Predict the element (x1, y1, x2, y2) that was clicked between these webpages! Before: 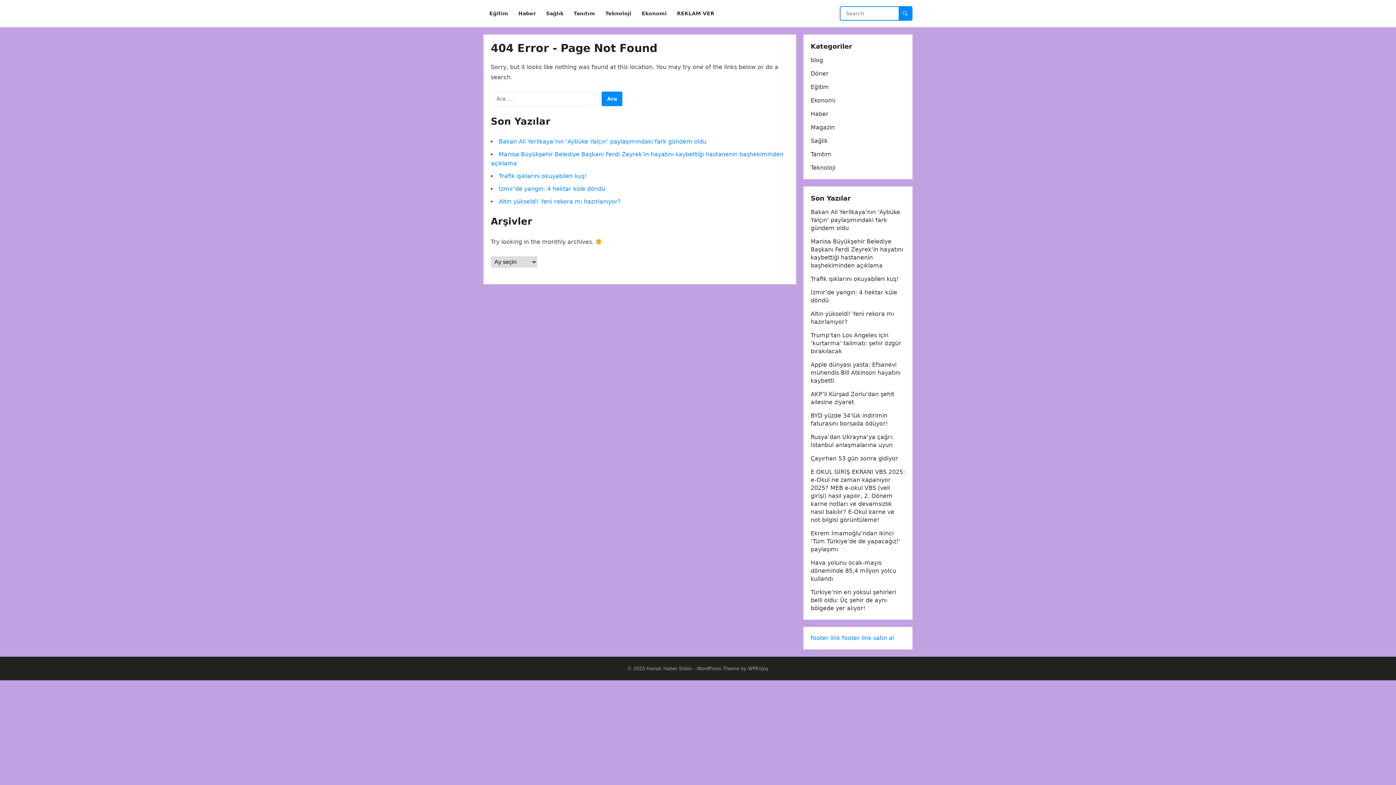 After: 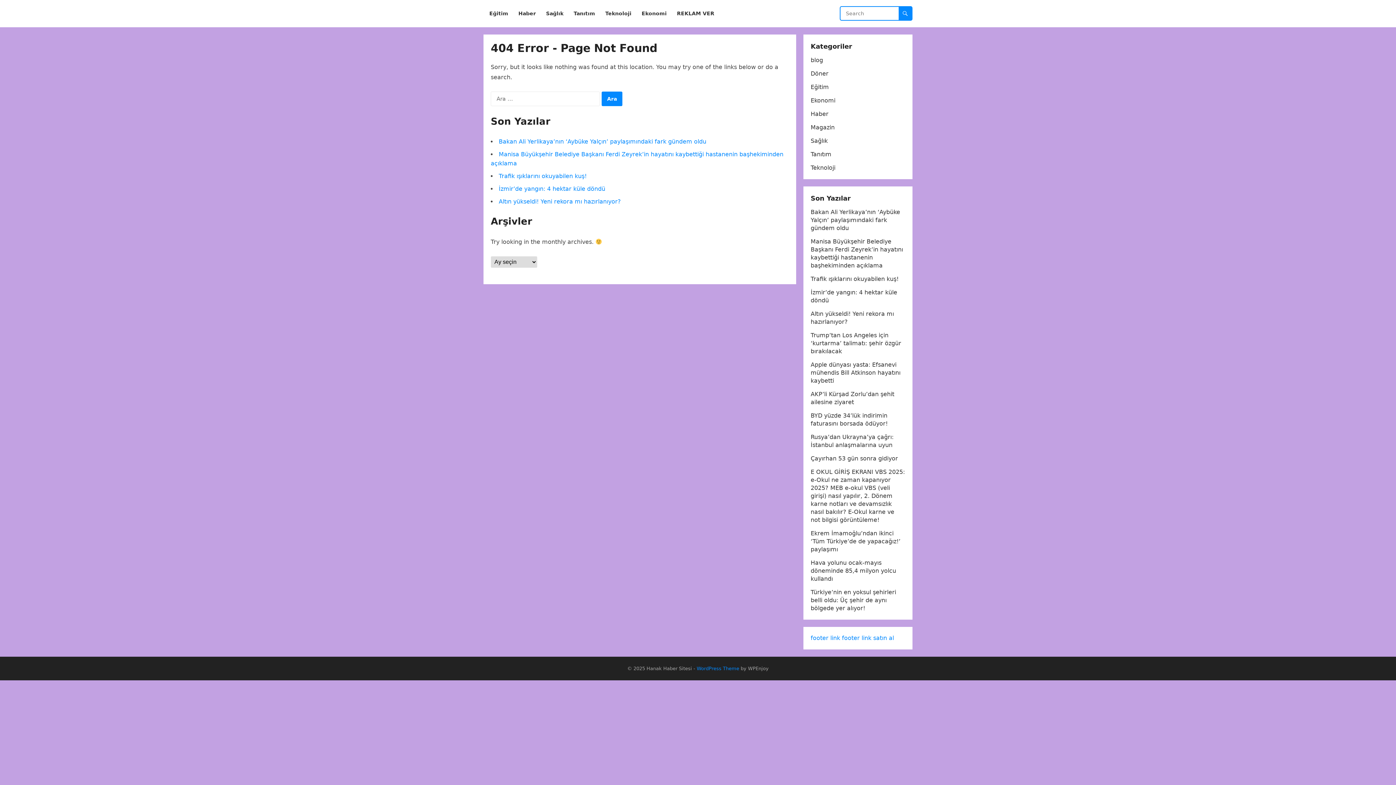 Action: bbox: (696, 666, 739, 671) label: WordPress Theme